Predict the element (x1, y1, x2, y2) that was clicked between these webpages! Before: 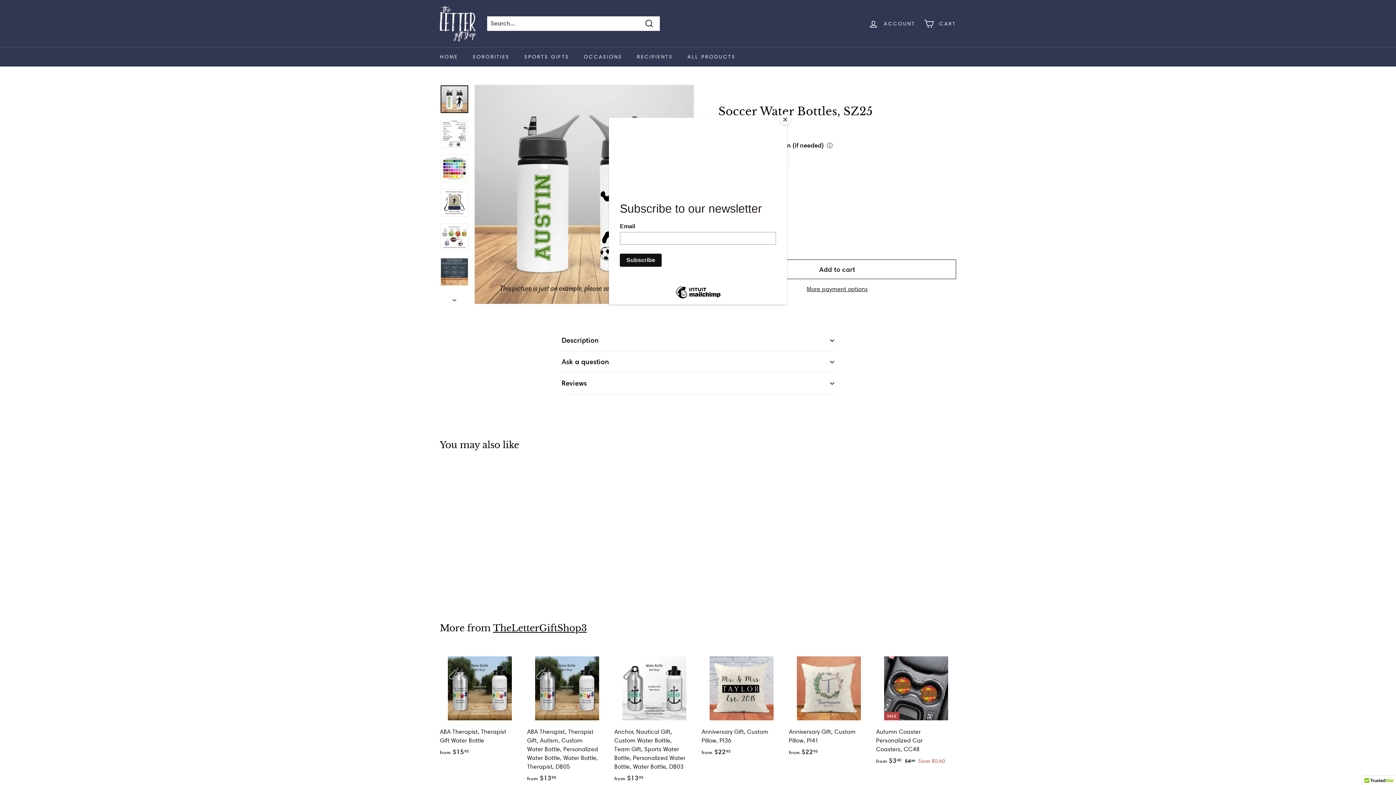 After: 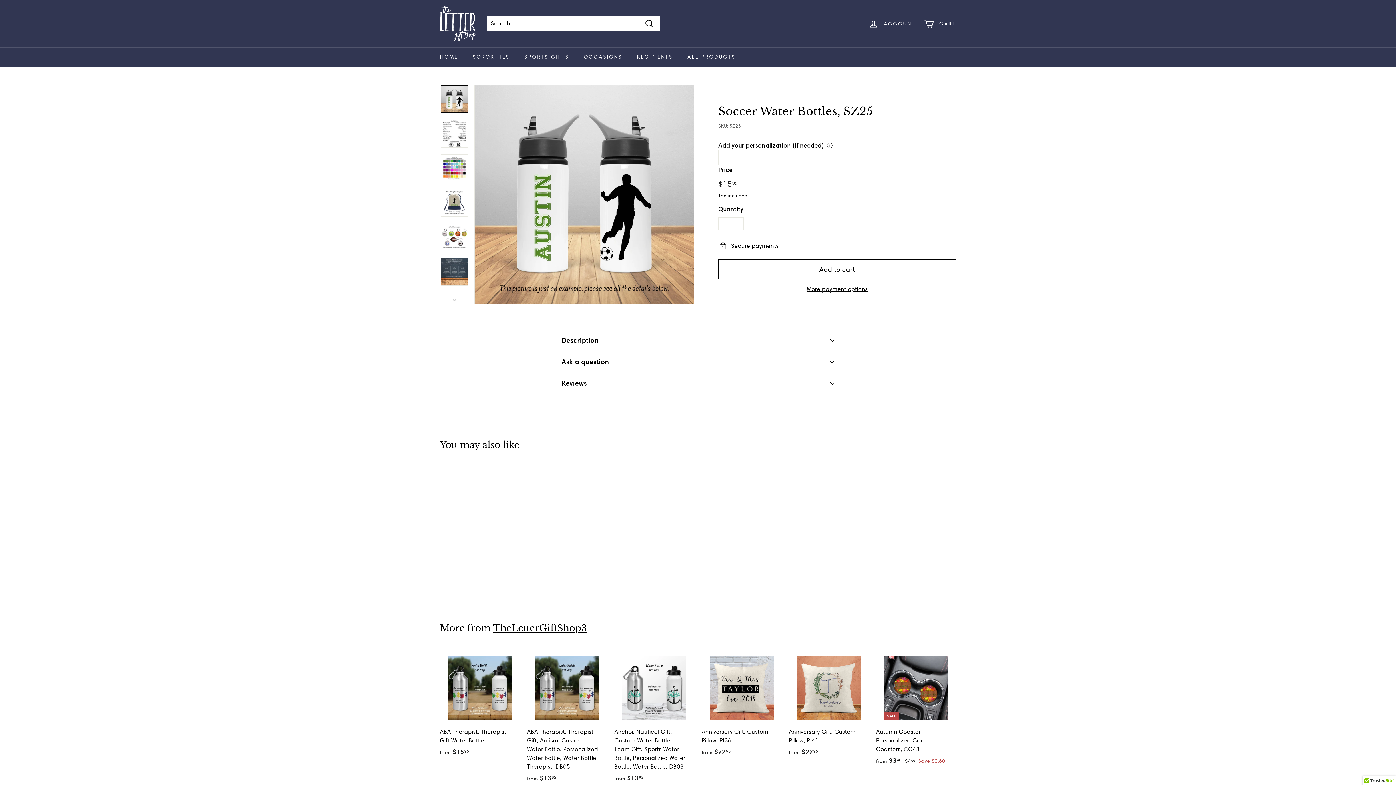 Action: label: Close bbox: (780, 114, 790, 125)